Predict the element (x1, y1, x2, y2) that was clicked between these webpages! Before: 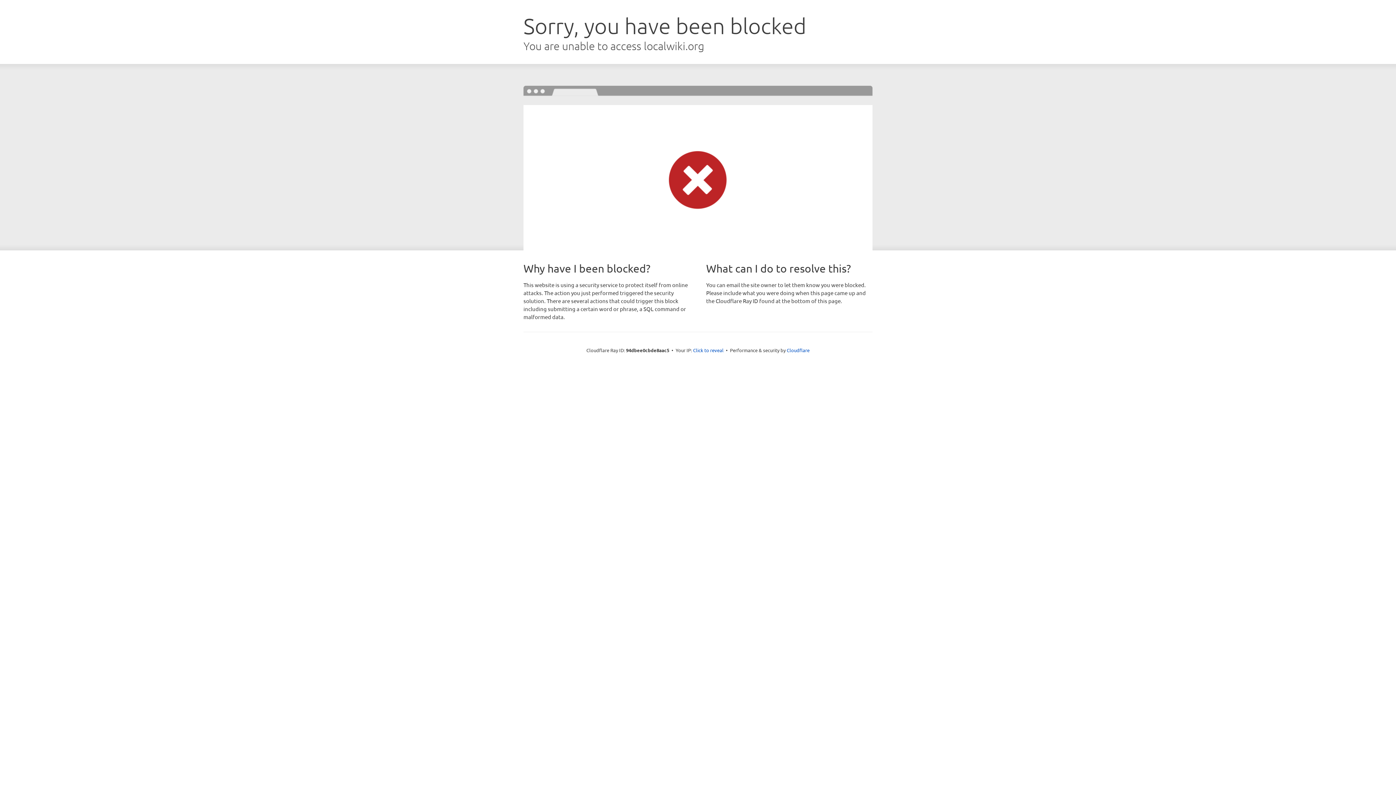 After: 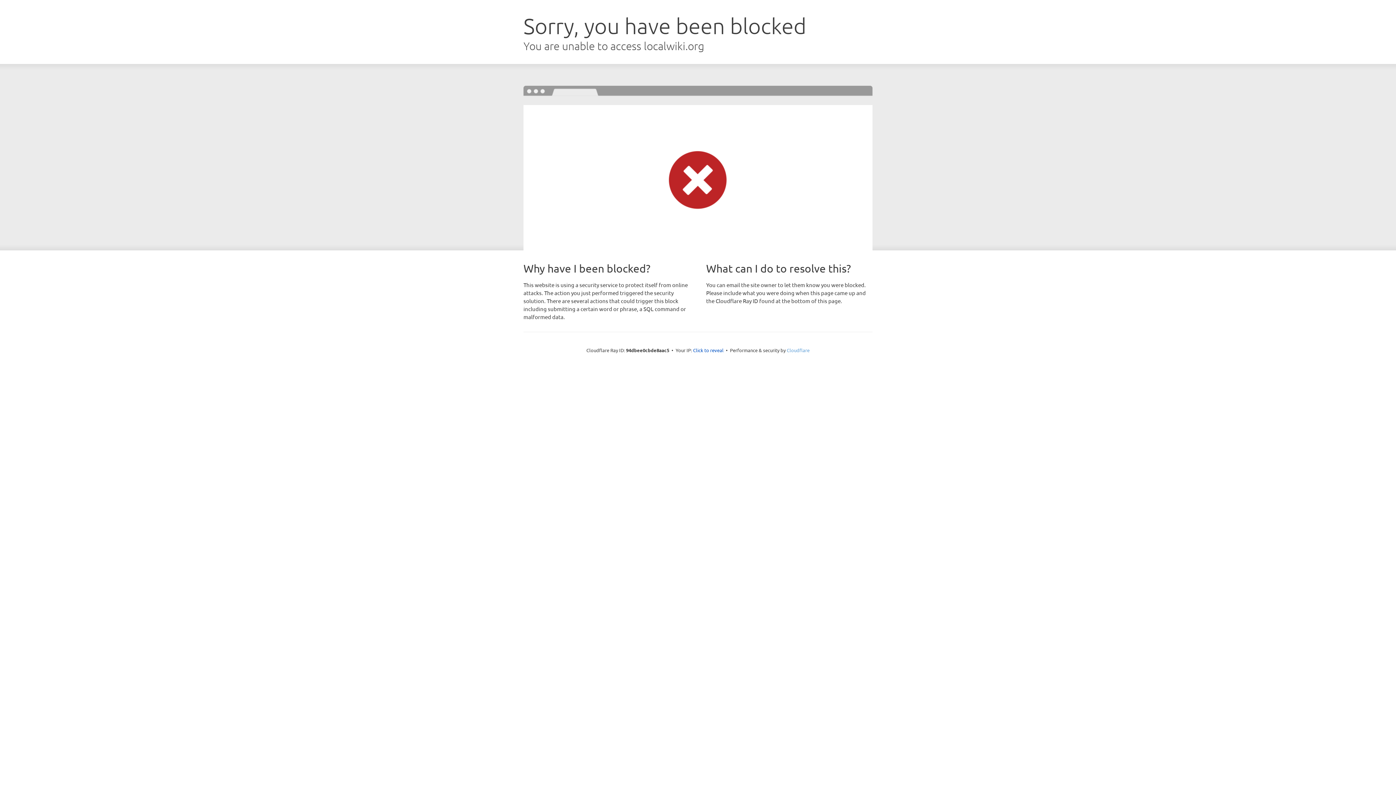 Action: label: Cloudflare bbox: (786, 347, 809, 353)